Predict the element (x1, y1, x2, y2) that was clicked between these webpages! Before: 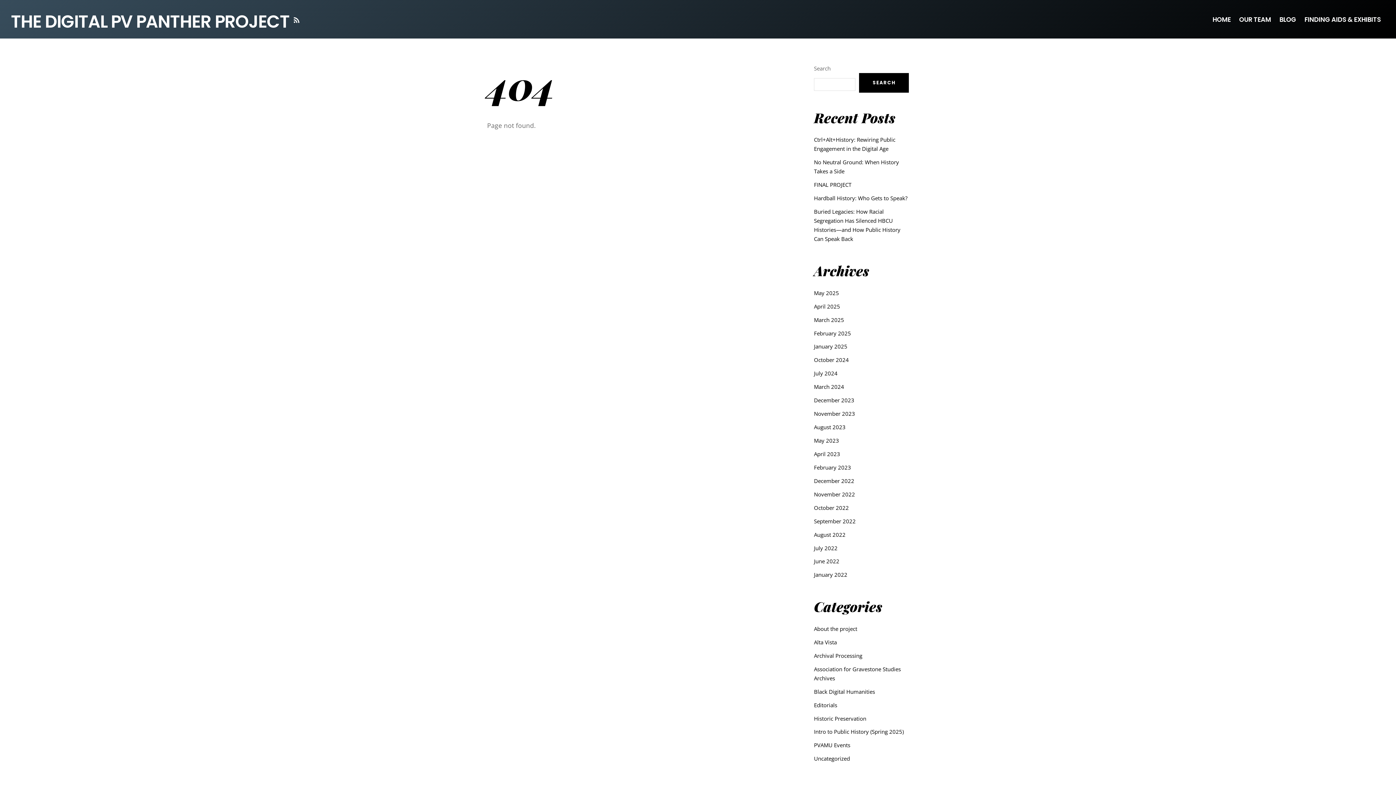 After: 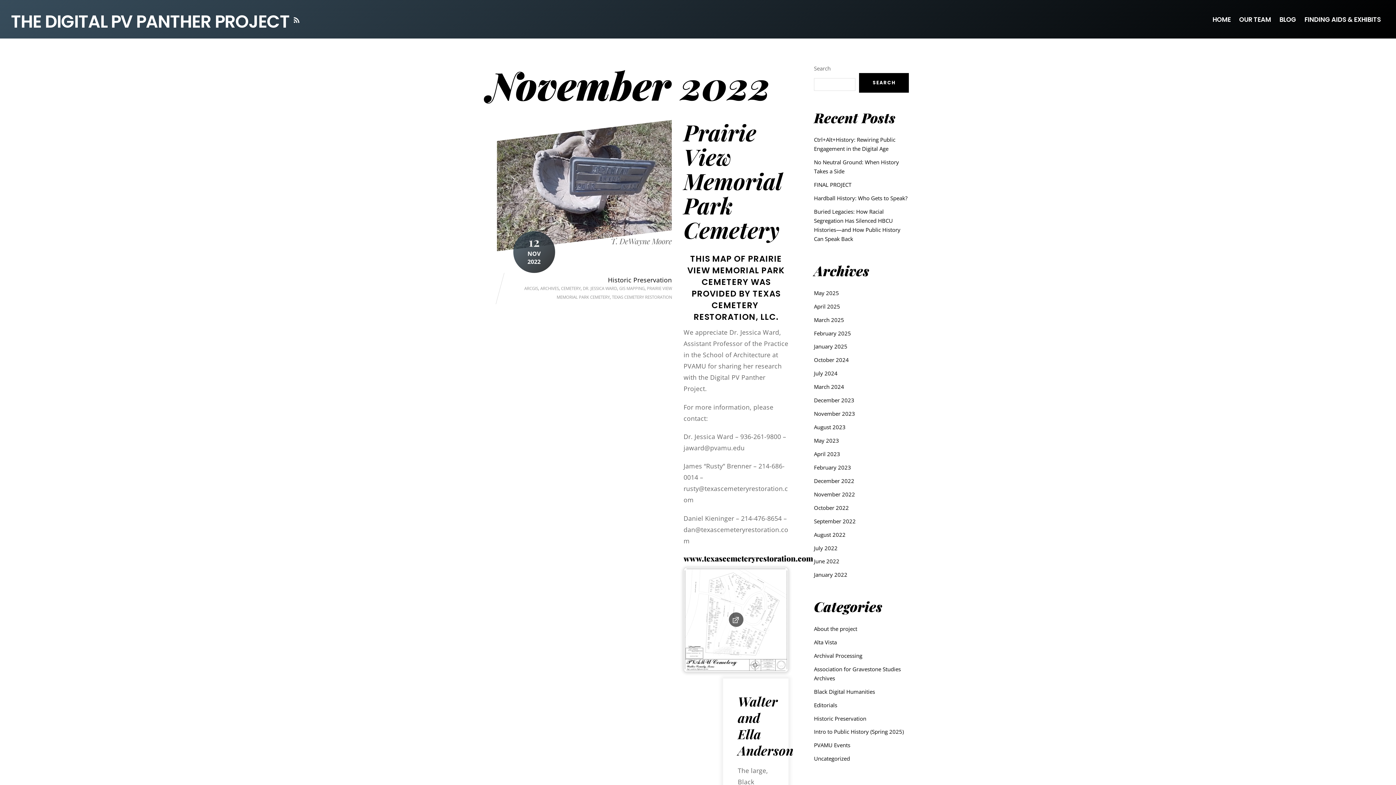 Action: label: November 2022 bbox: (814, 490, 855, 498)